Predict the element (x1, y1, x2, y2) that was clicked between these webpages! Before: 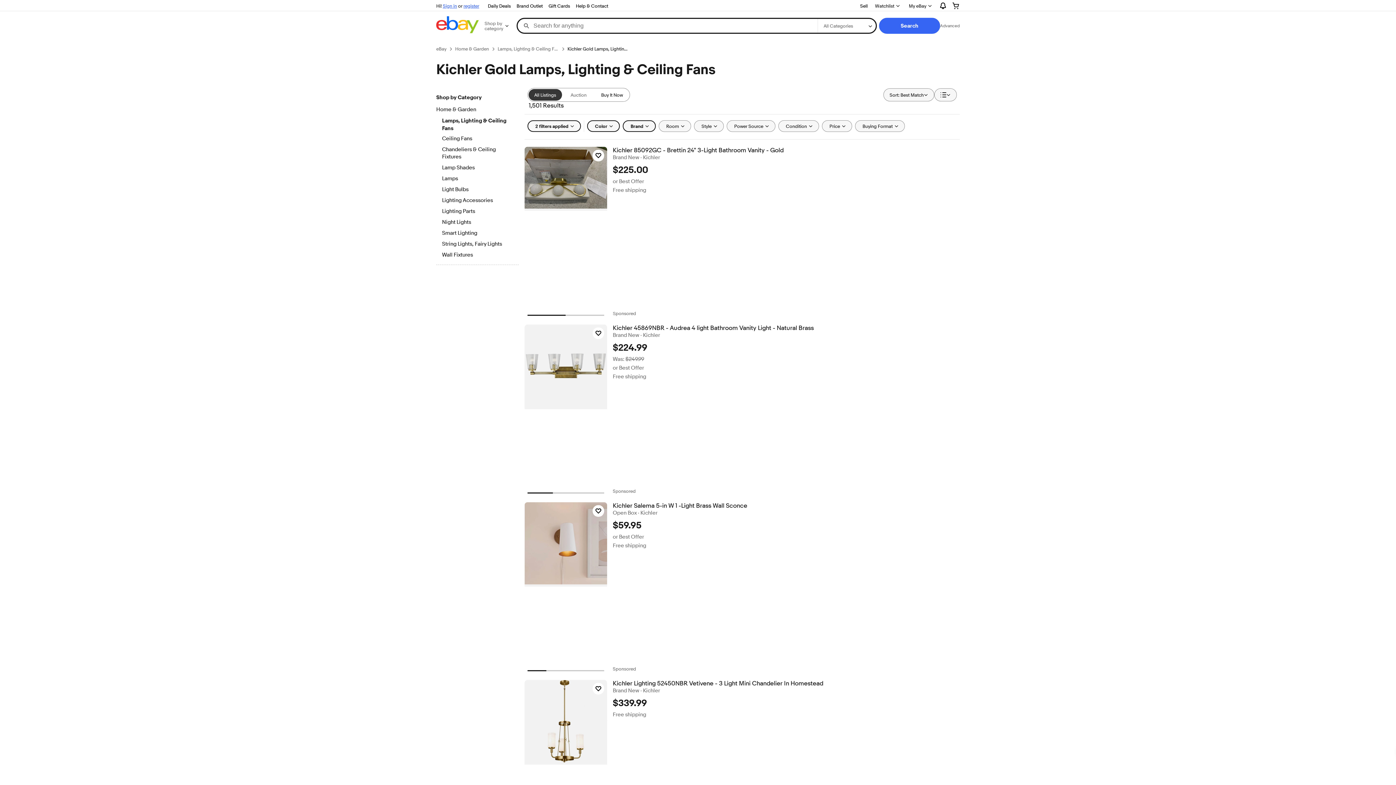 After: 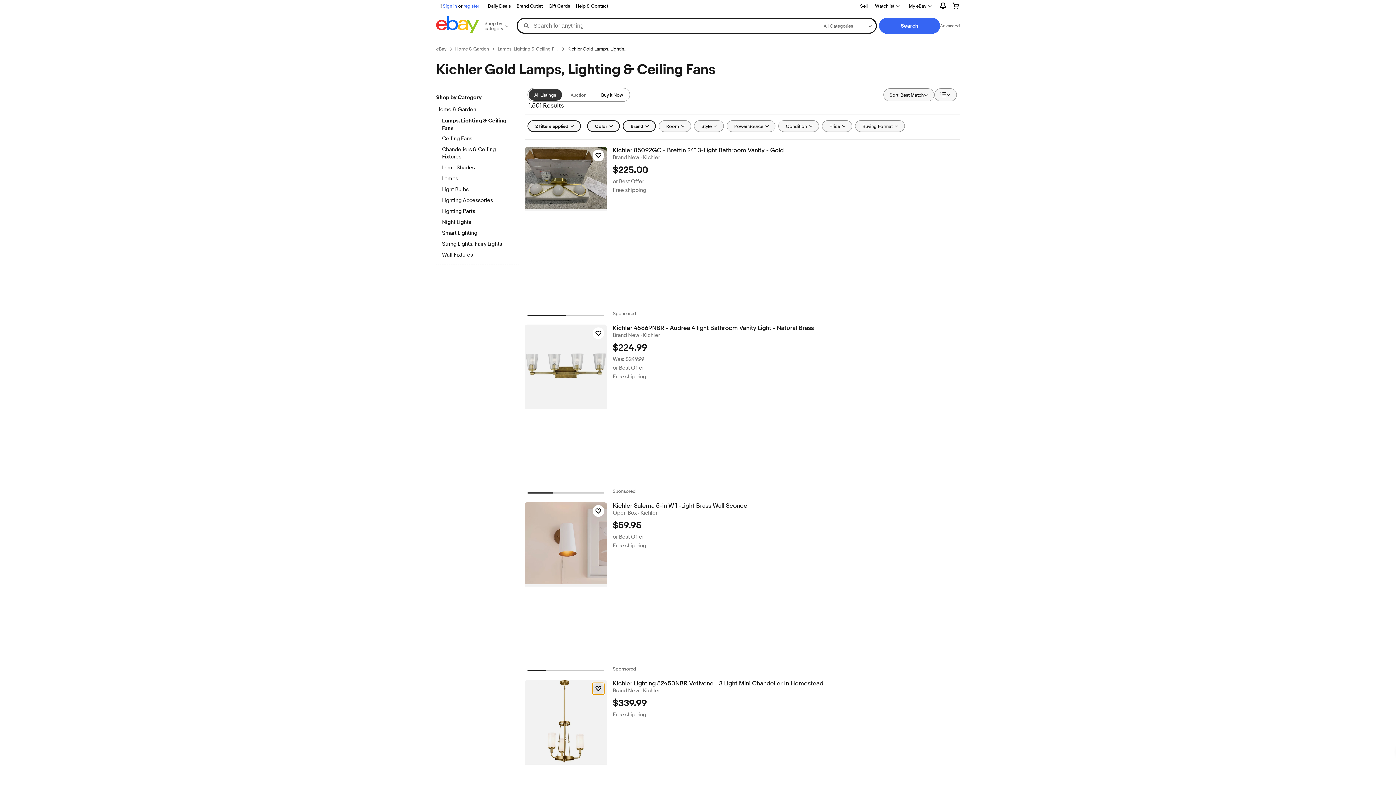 Action: label: Click to watch item - Kichler Lighting 52450NBR Vetivene - 3 Light Mini Chandelier In Homestead bbox: (592, 683, 604, 695)